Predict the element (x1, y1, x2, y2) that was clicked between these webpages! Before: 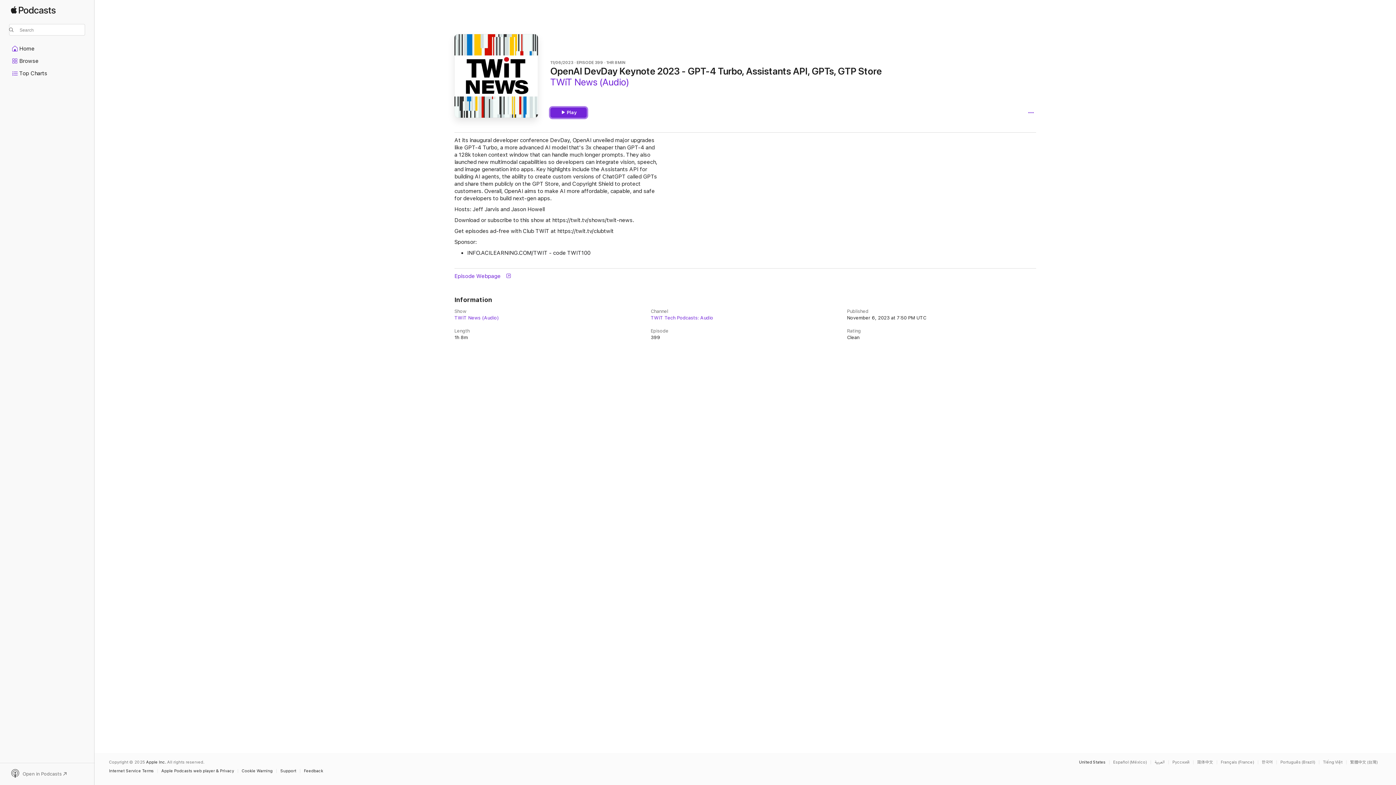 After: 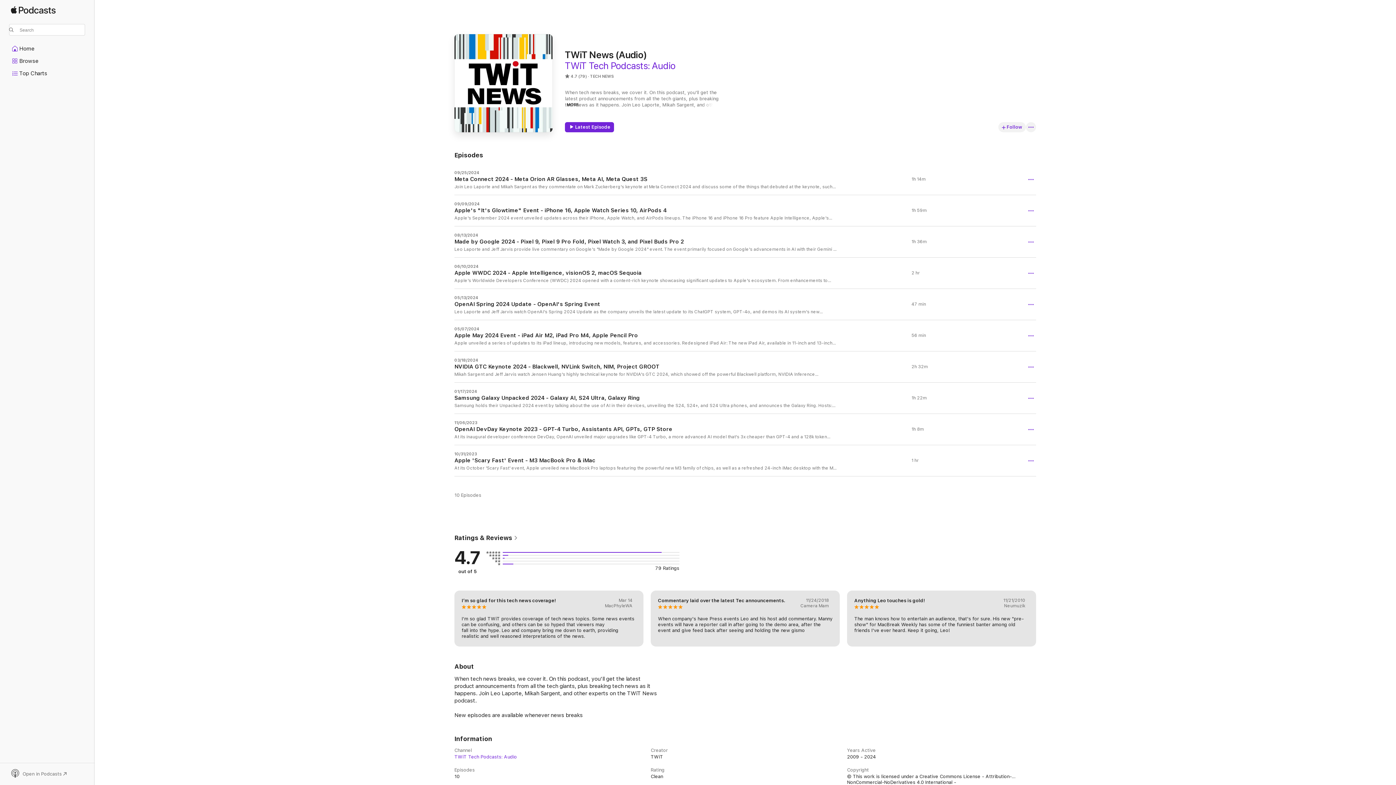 Action: bbox: (550, 76, 629, 87) label: TWiT News (Audio)